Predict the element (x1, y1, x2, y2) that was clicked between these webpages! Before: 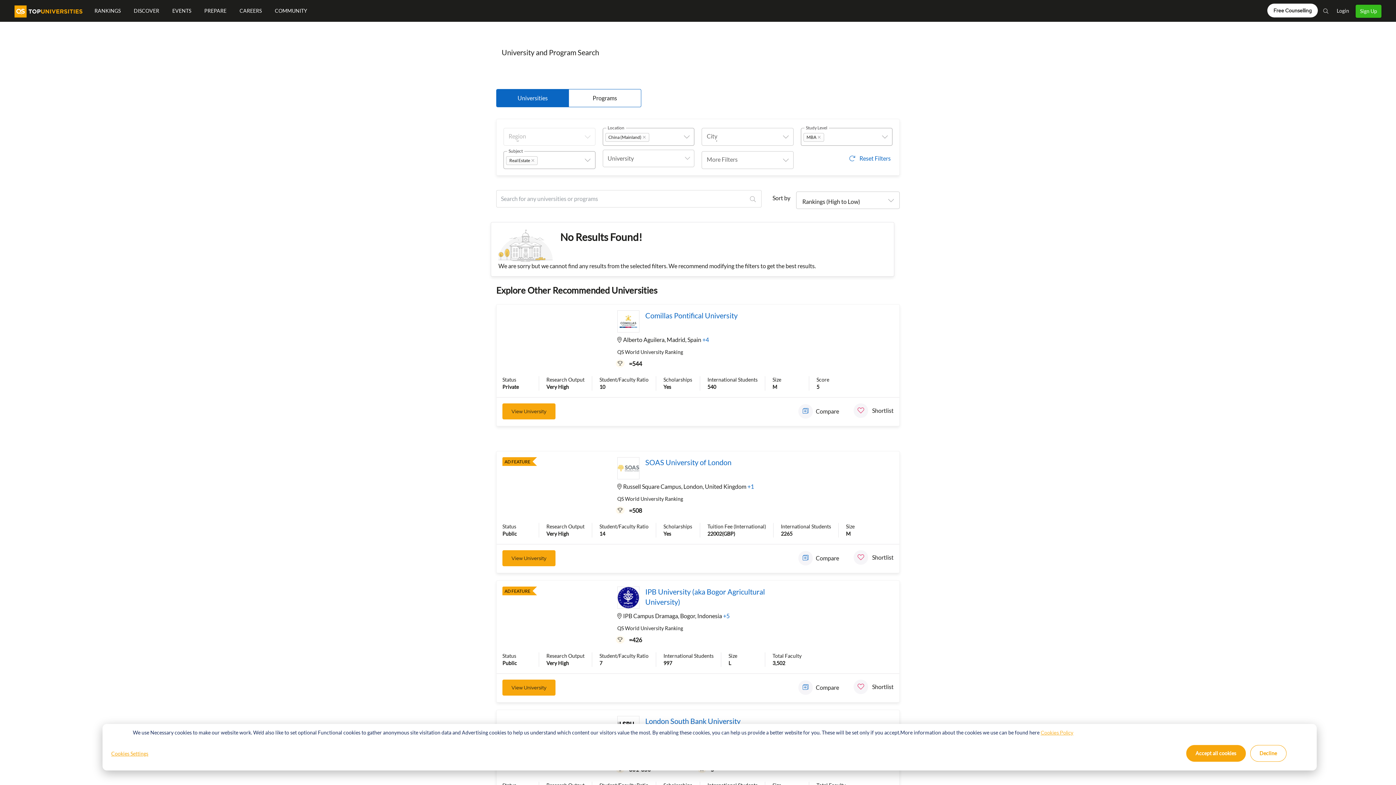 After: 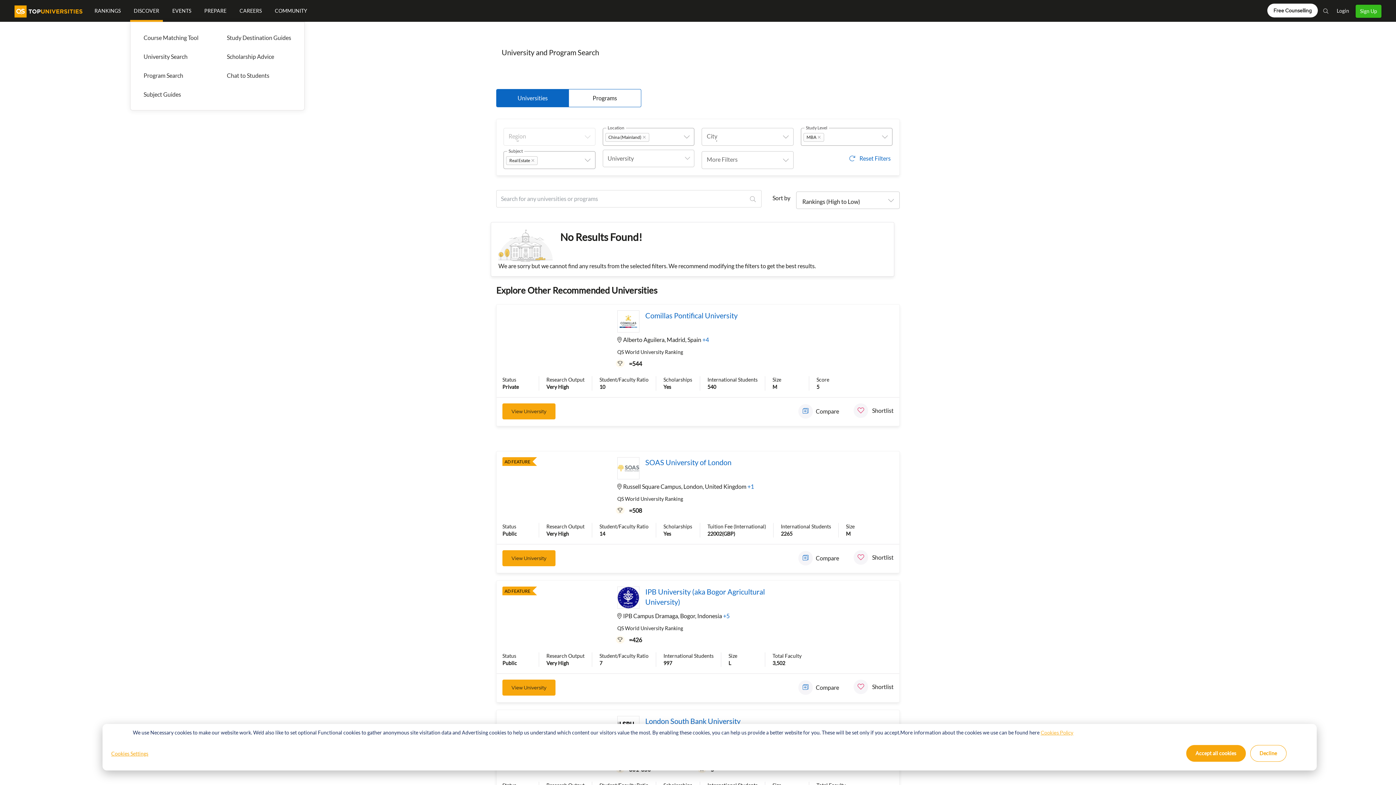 Action: label: DISCOVER bbox: (130, 0, 162, 21)